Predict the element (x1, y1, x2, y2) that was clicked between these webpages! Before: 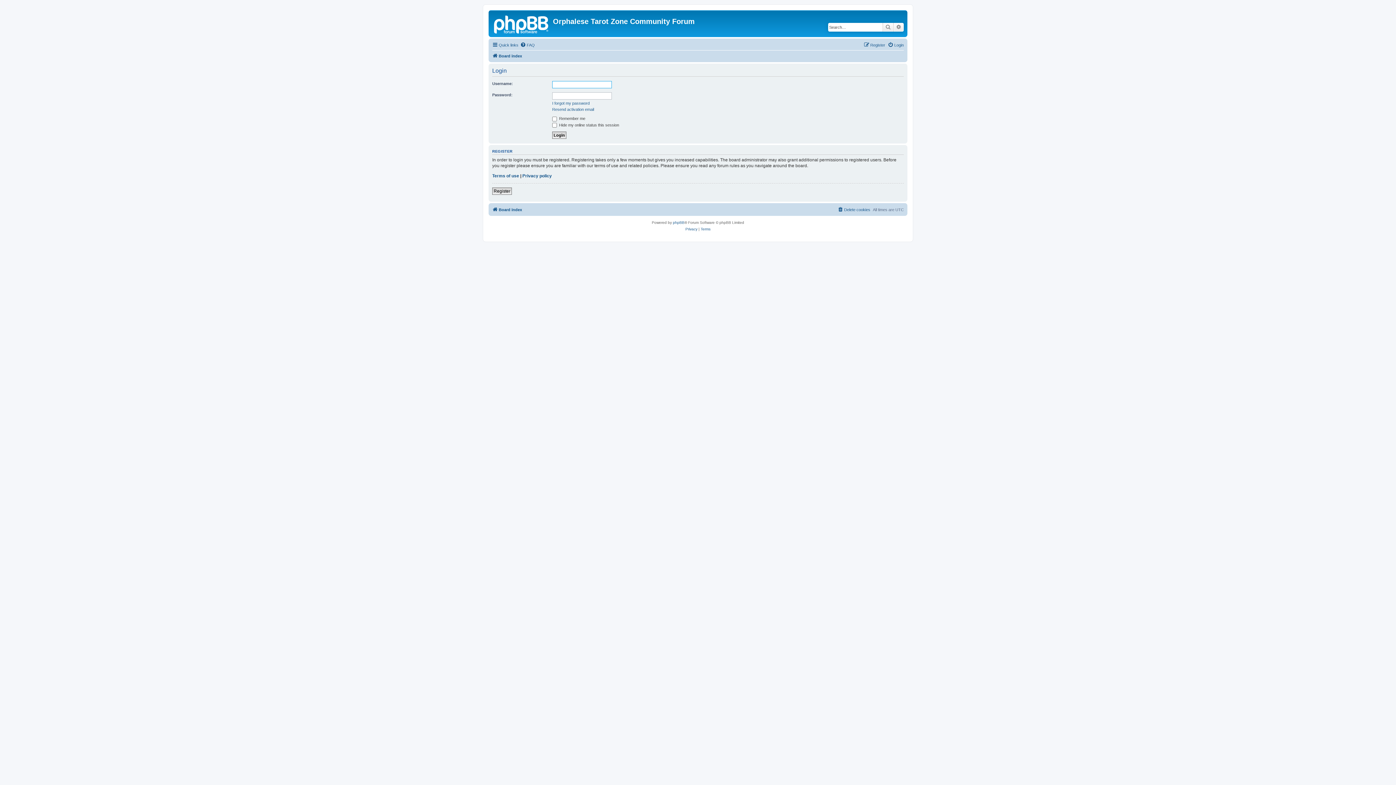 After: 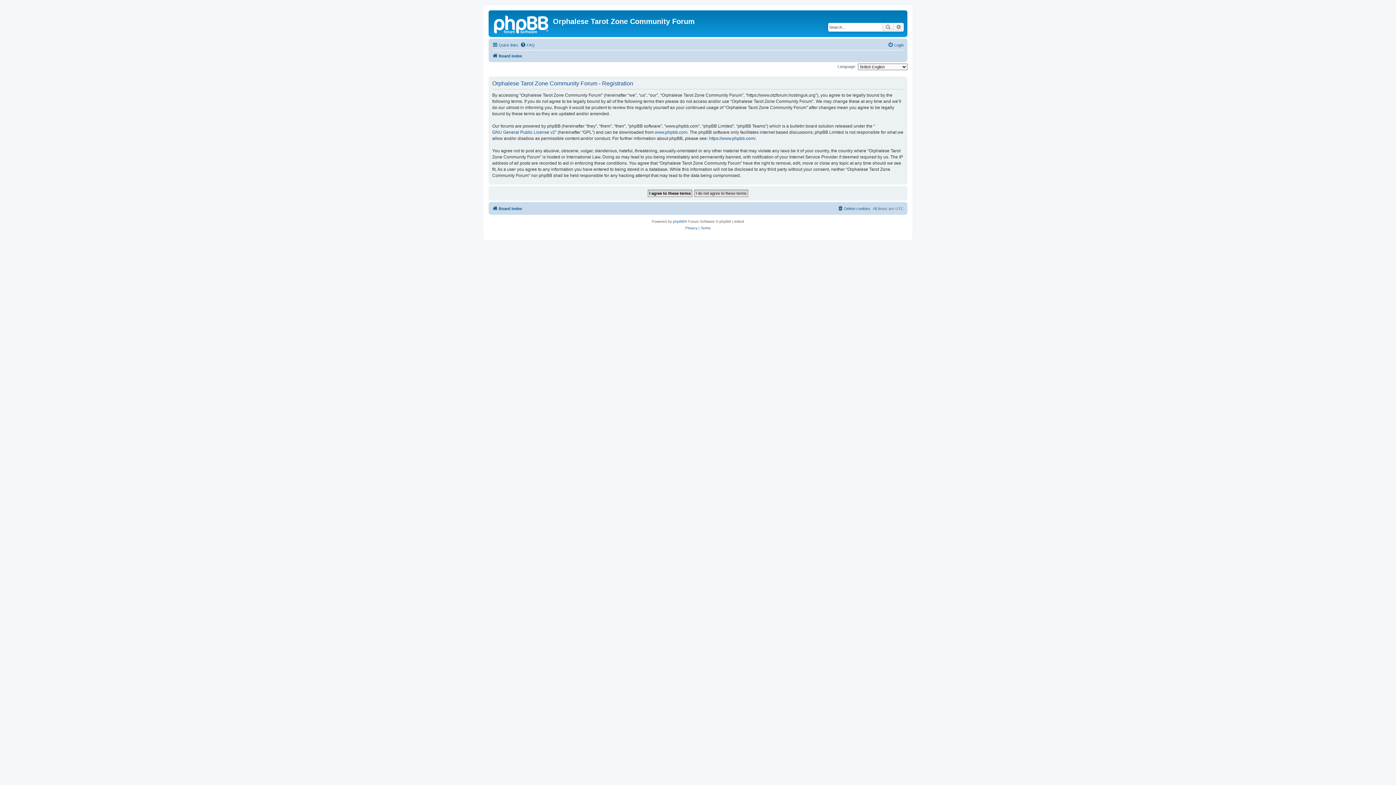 Action: label: Register bbox: (492, 187, 512, 194)